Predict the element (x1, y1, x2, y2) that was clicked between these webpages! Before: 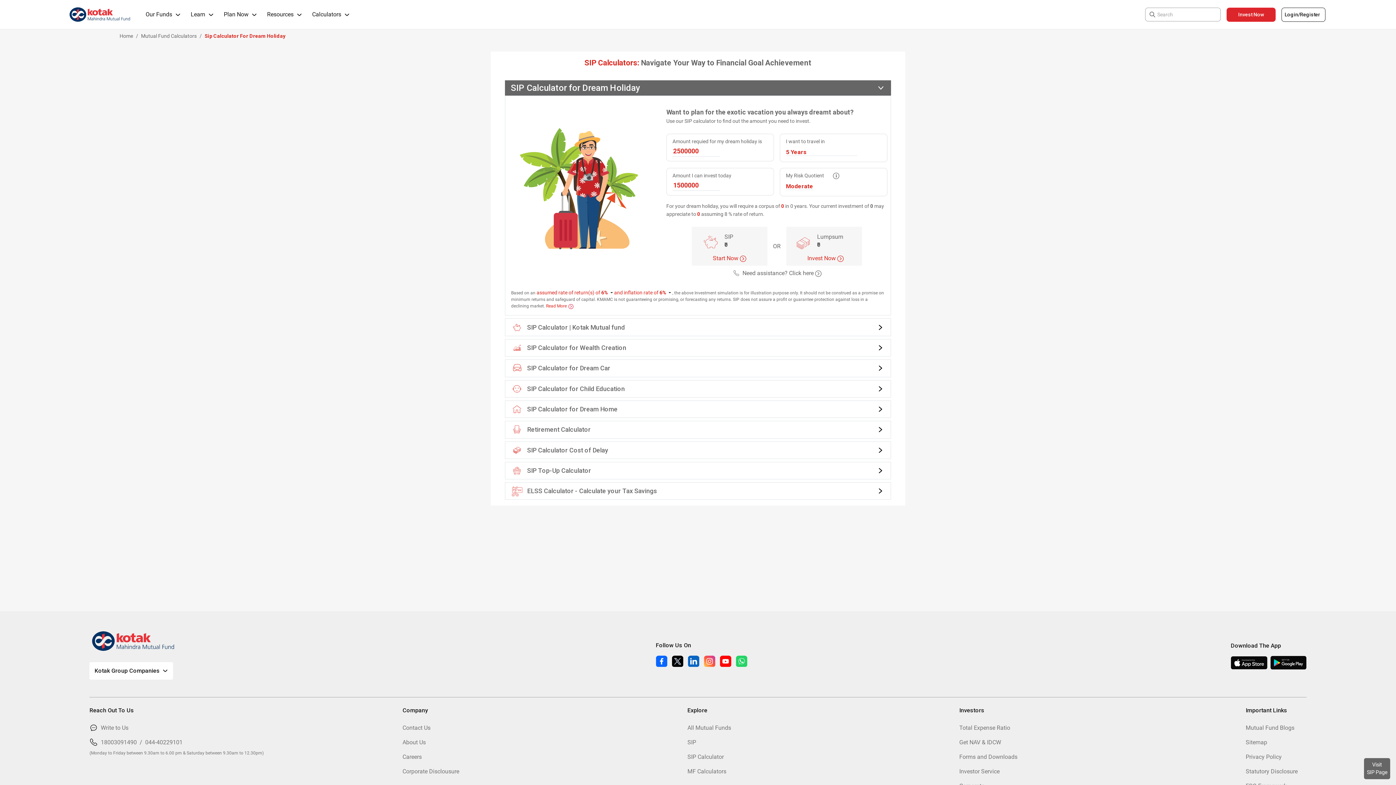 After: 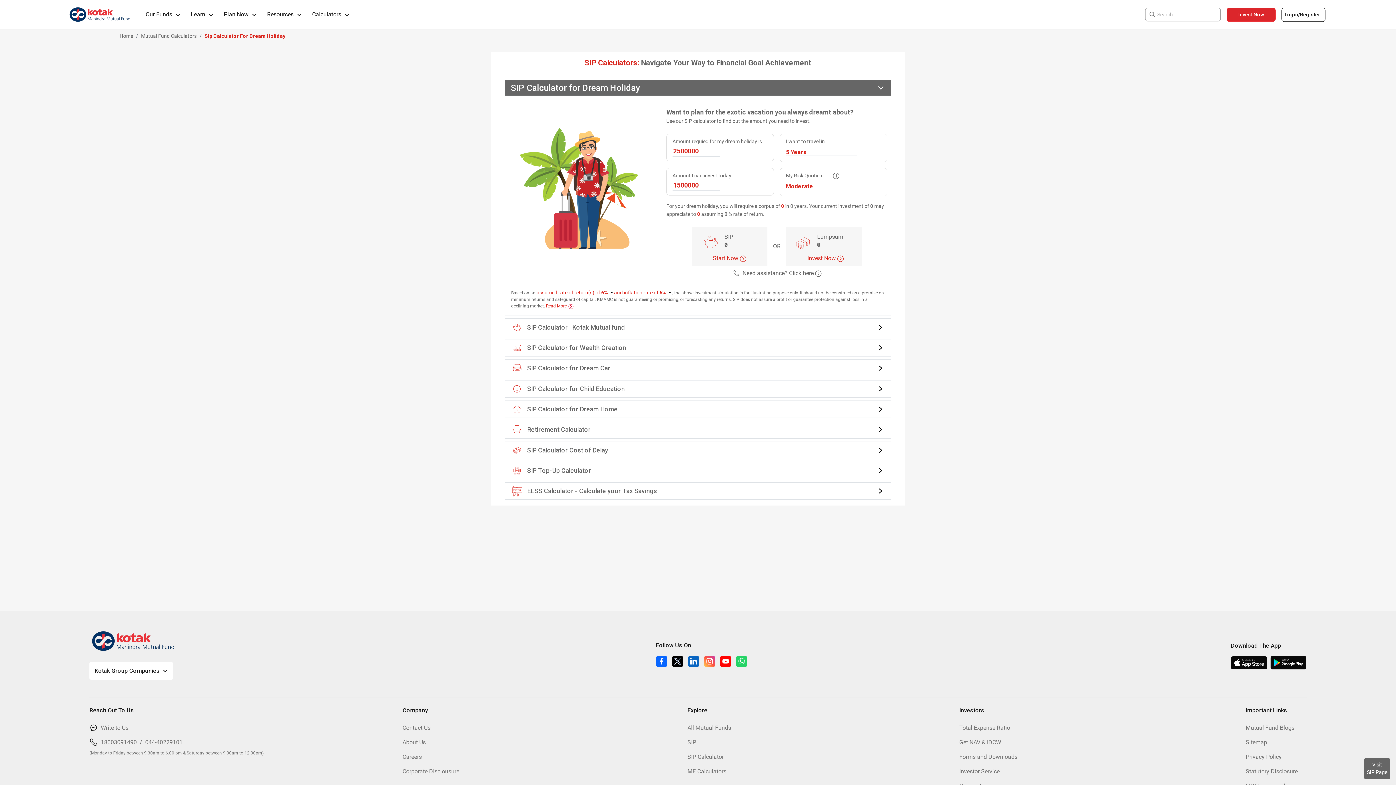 Action: bbox: (1231, 656, 1267, 669)